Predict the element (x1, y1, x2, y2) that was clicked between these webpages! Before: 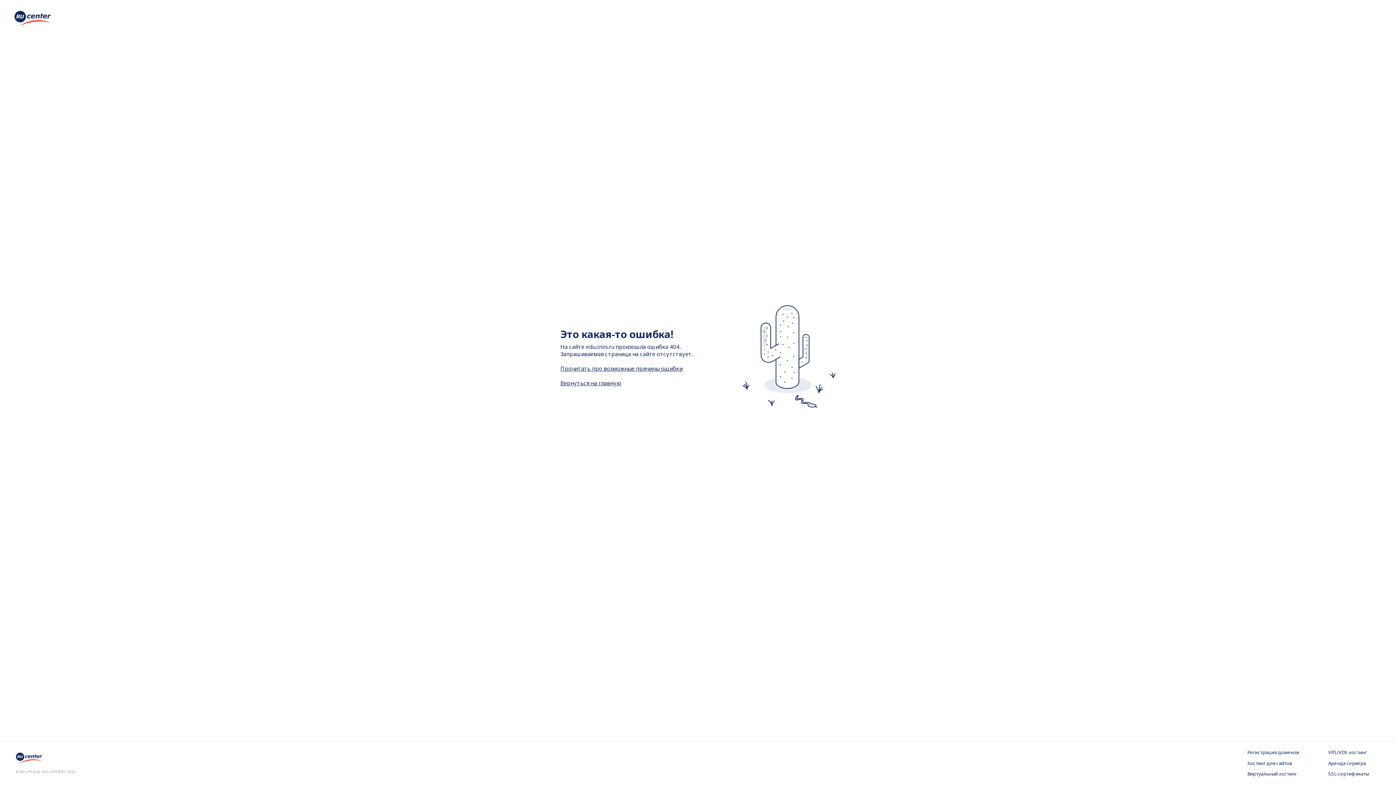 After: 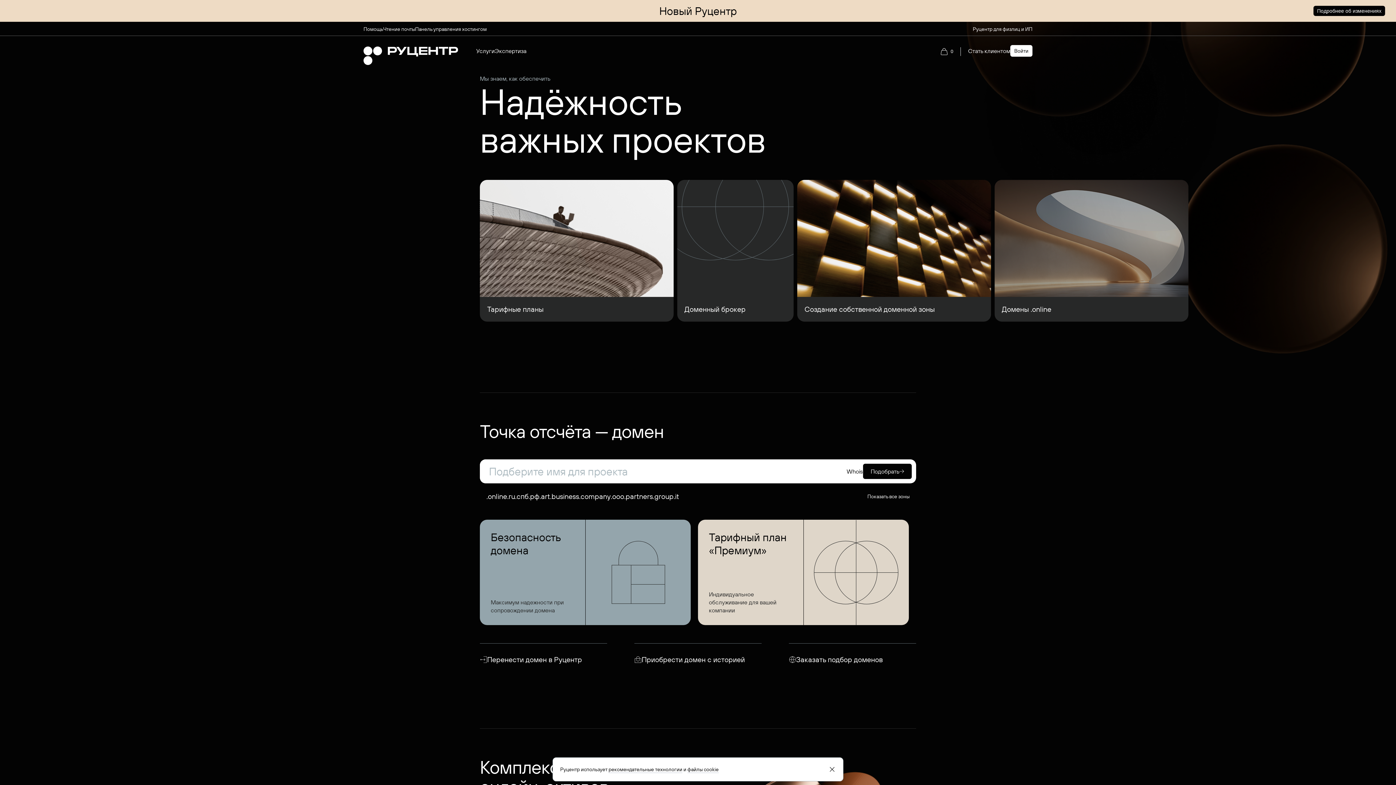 Action: bbox: (14, 20, 50, 28)